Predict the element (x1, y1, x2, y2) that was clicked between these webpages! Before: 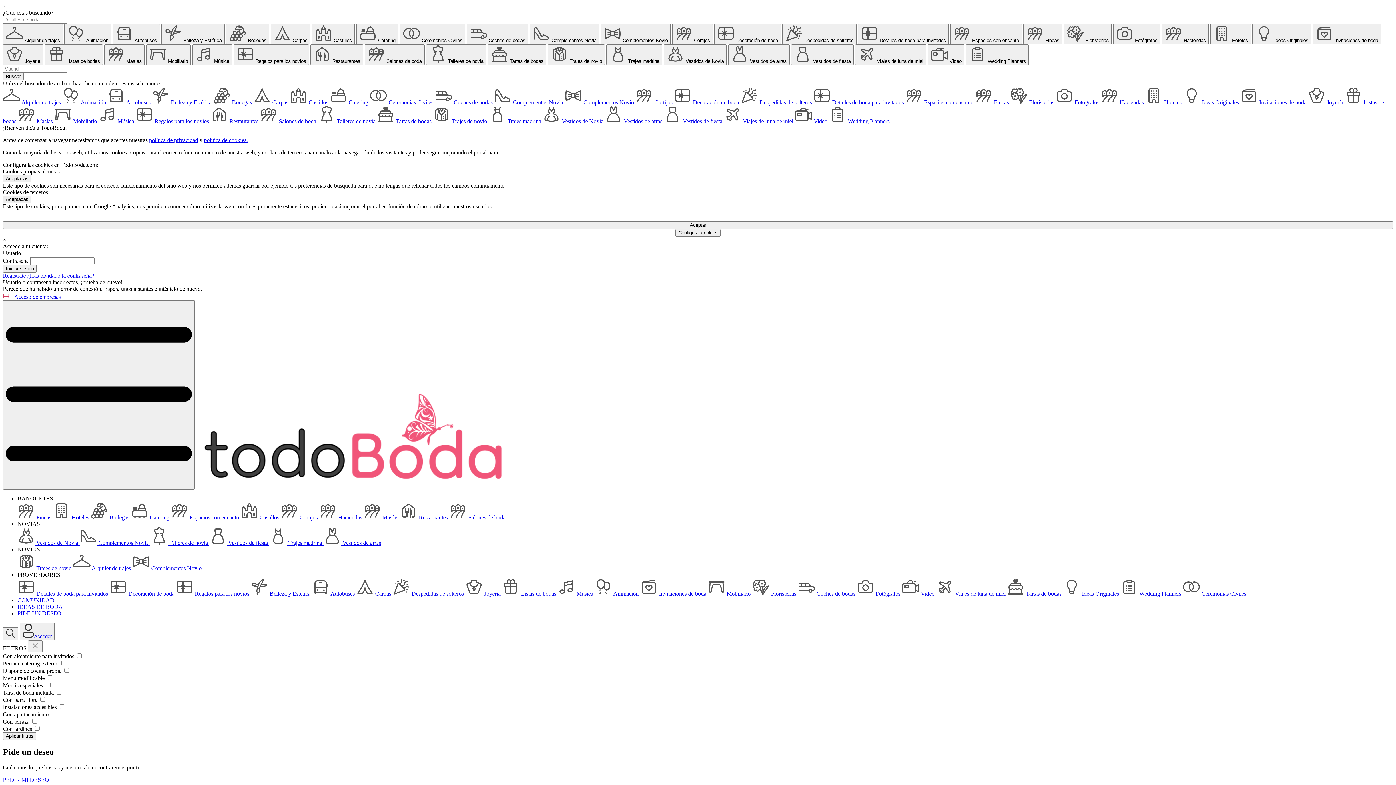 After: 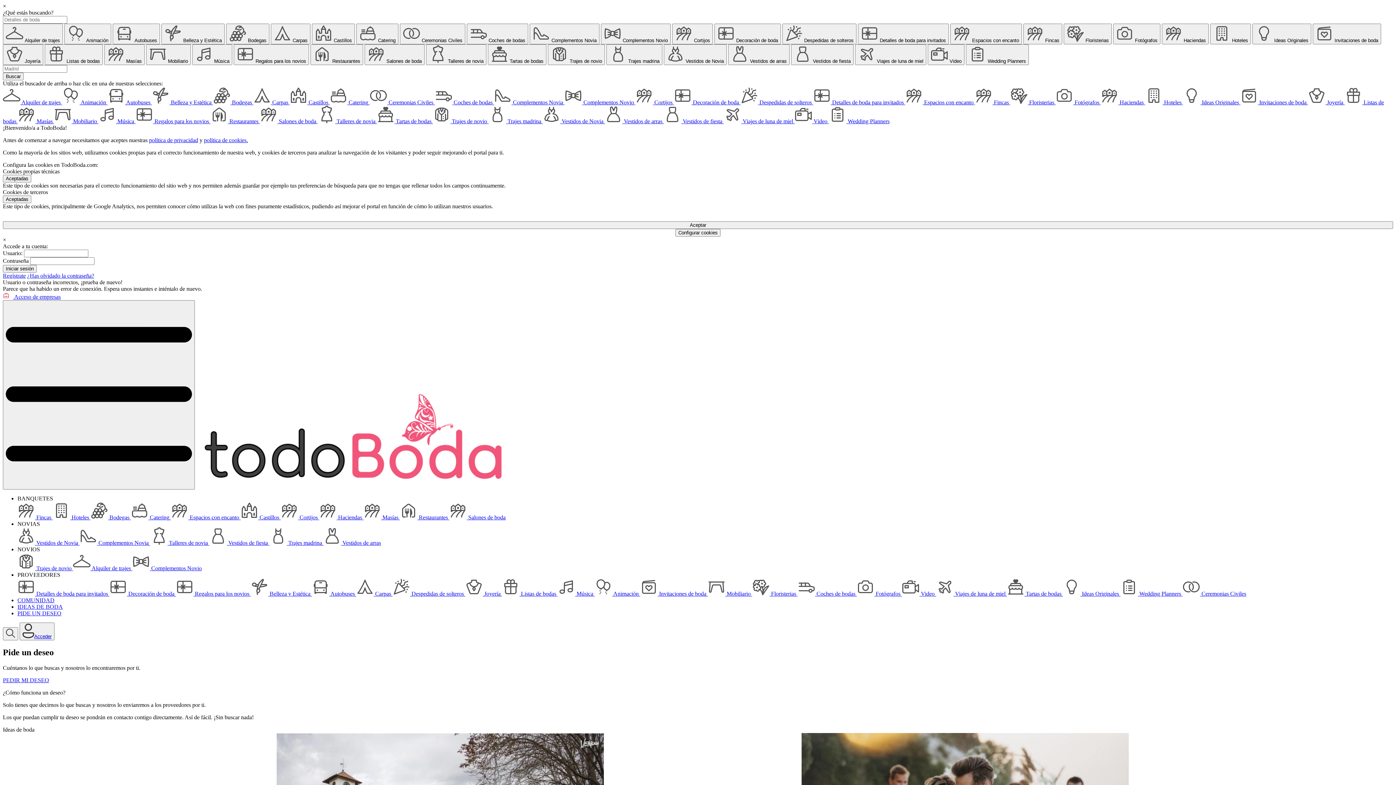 Action: bbox: (73, 565, 132, 571) label:  Alquiler de trajes 